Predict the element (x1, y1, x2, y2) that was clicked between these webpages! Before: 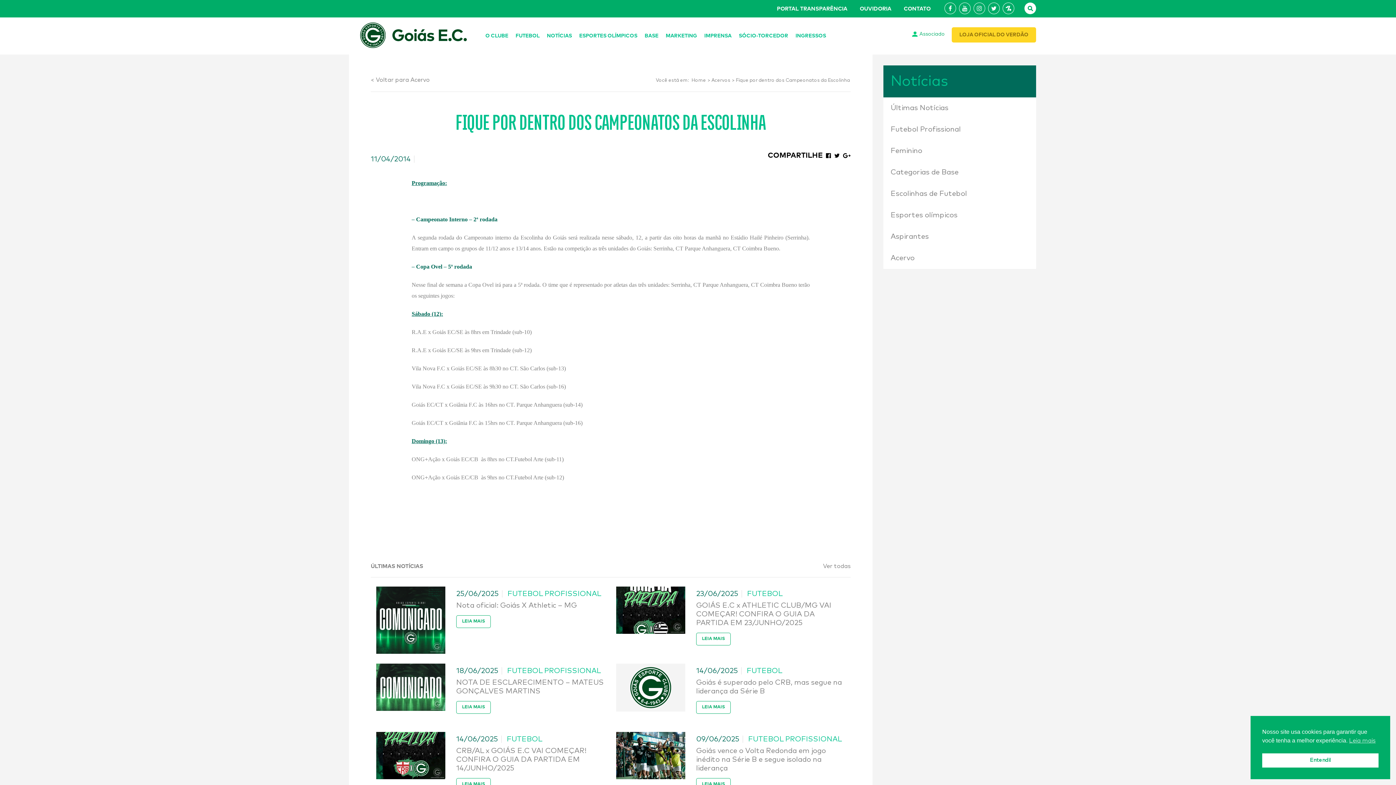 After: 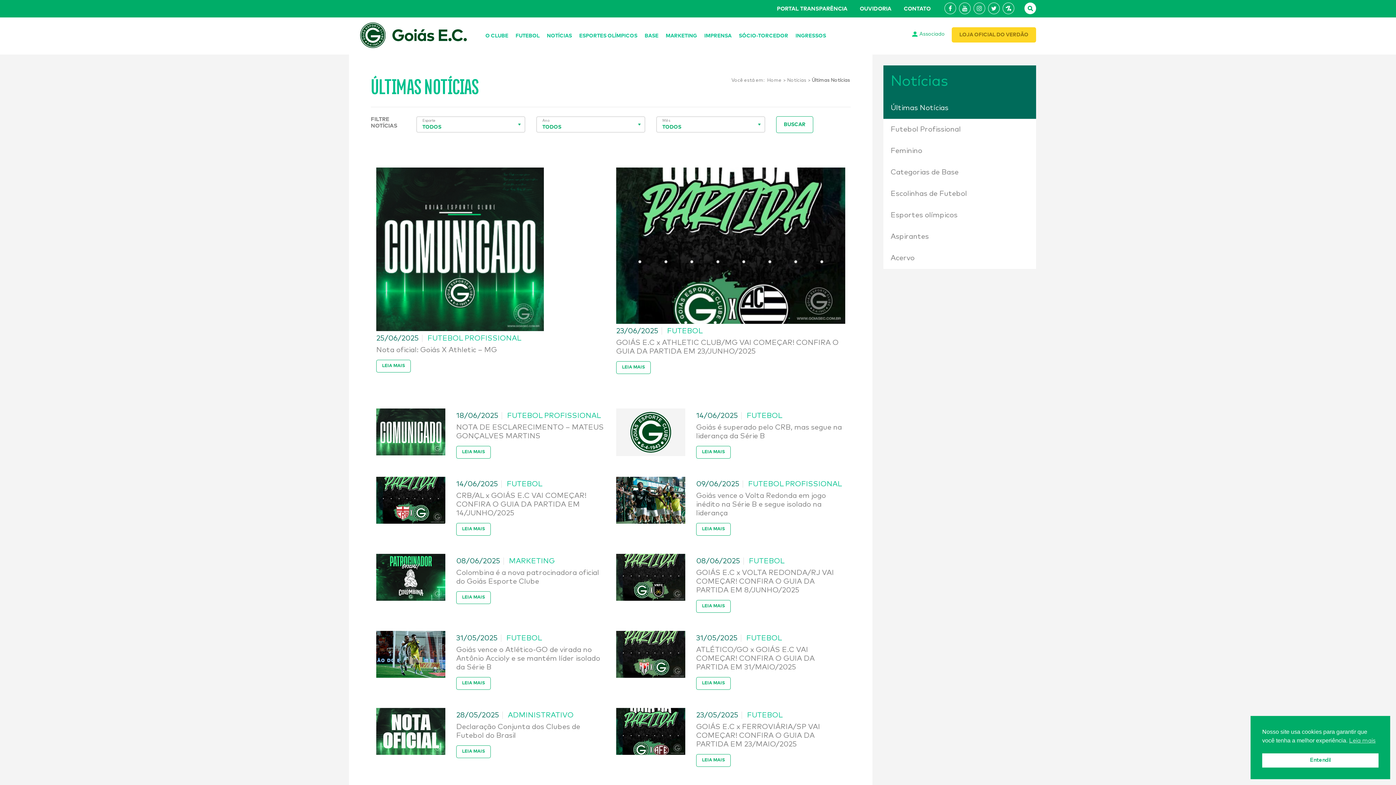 Action: bbox: (823, 563, 850, 569) label: Ver todas